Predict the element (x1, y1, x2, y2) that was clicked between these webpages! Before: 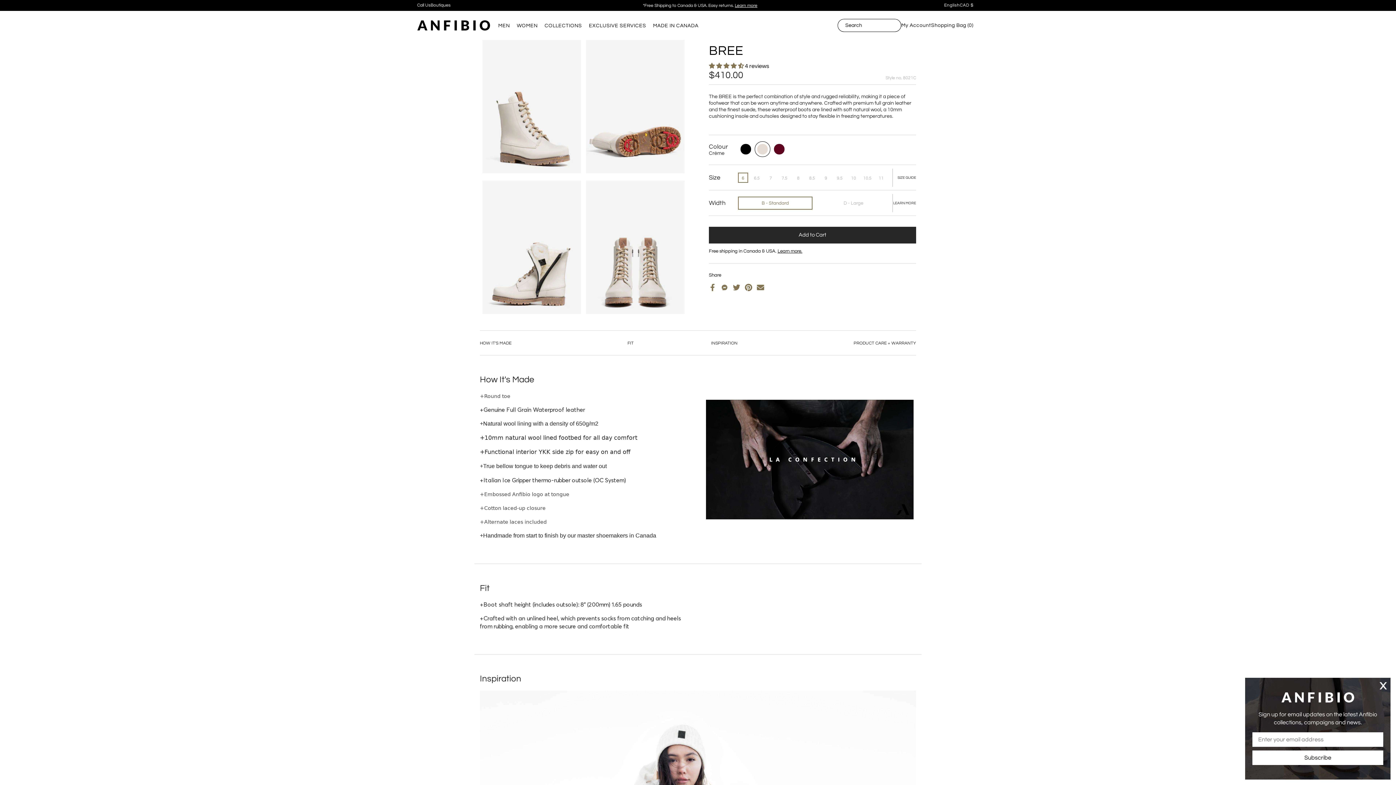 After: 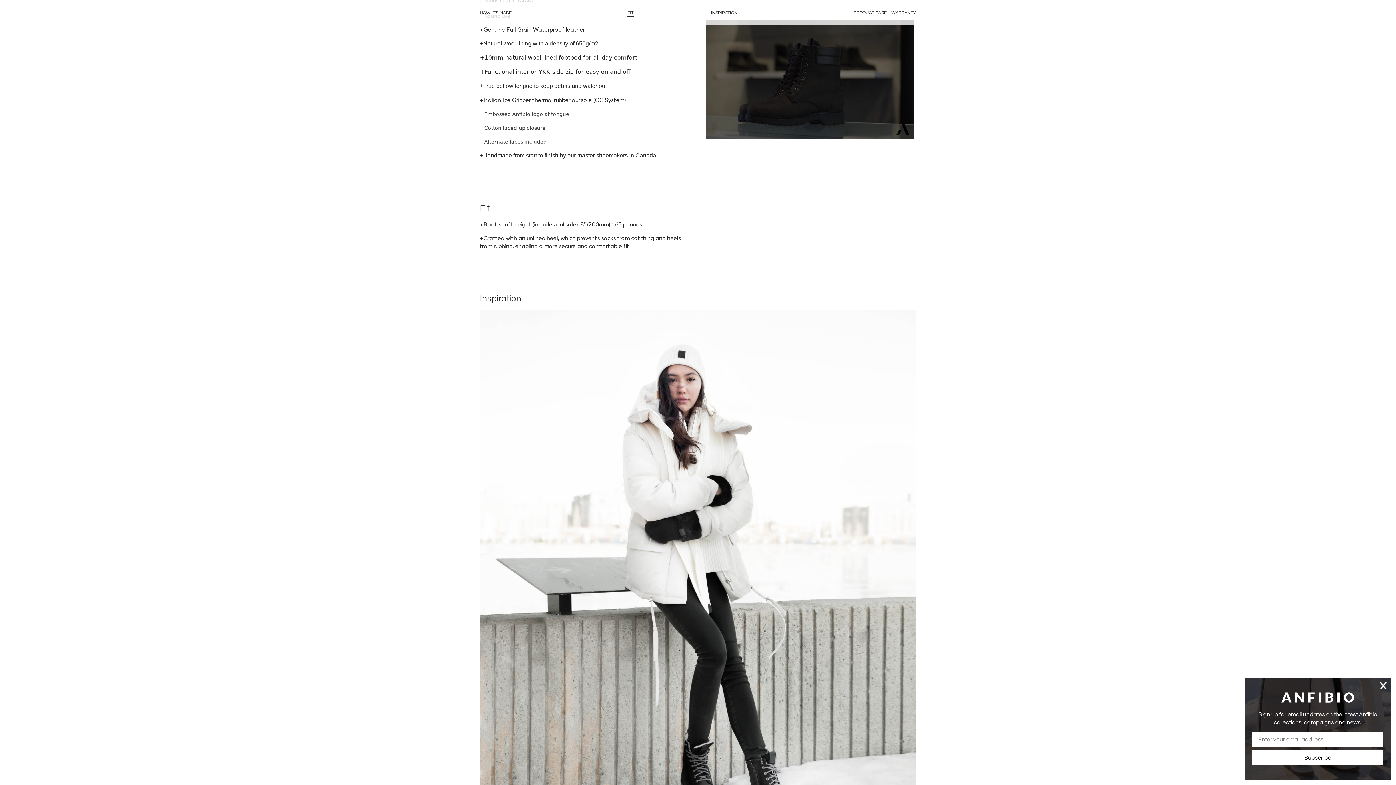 Action: bbox: (480, 341, 511, 346) label: HOW IT'S MADE